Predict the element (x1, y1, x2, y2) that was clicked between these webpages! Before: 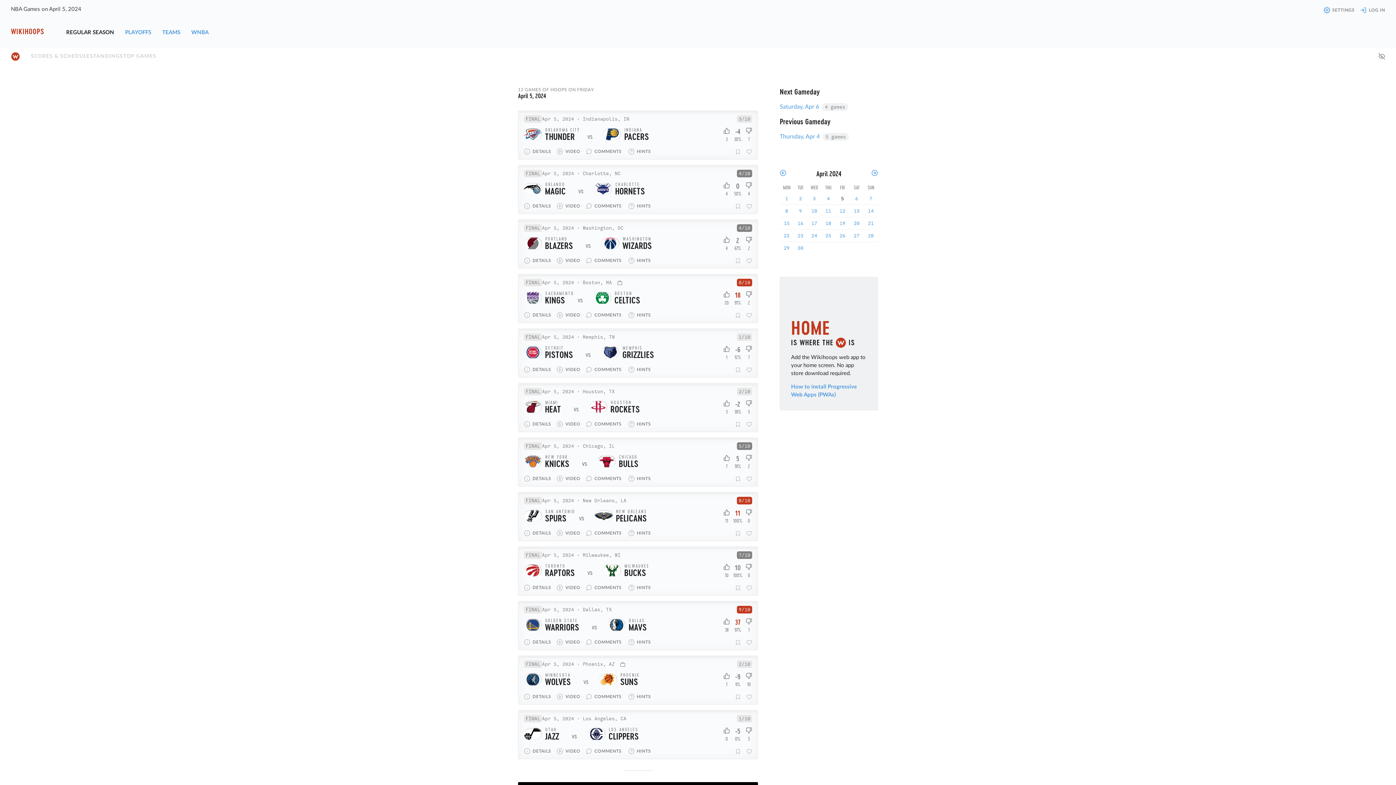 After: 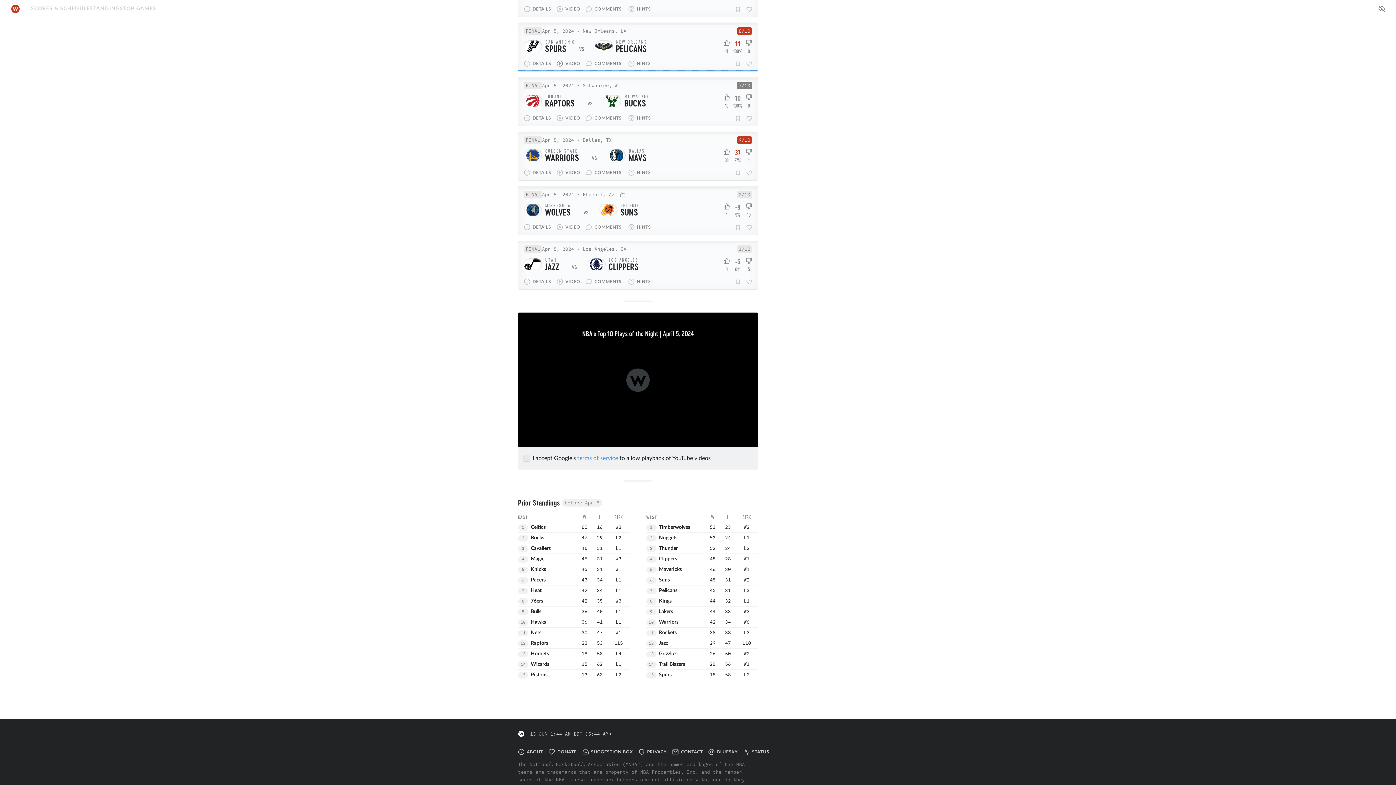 Action: label: VIDEO bbox: (556, 530, 580, 536)